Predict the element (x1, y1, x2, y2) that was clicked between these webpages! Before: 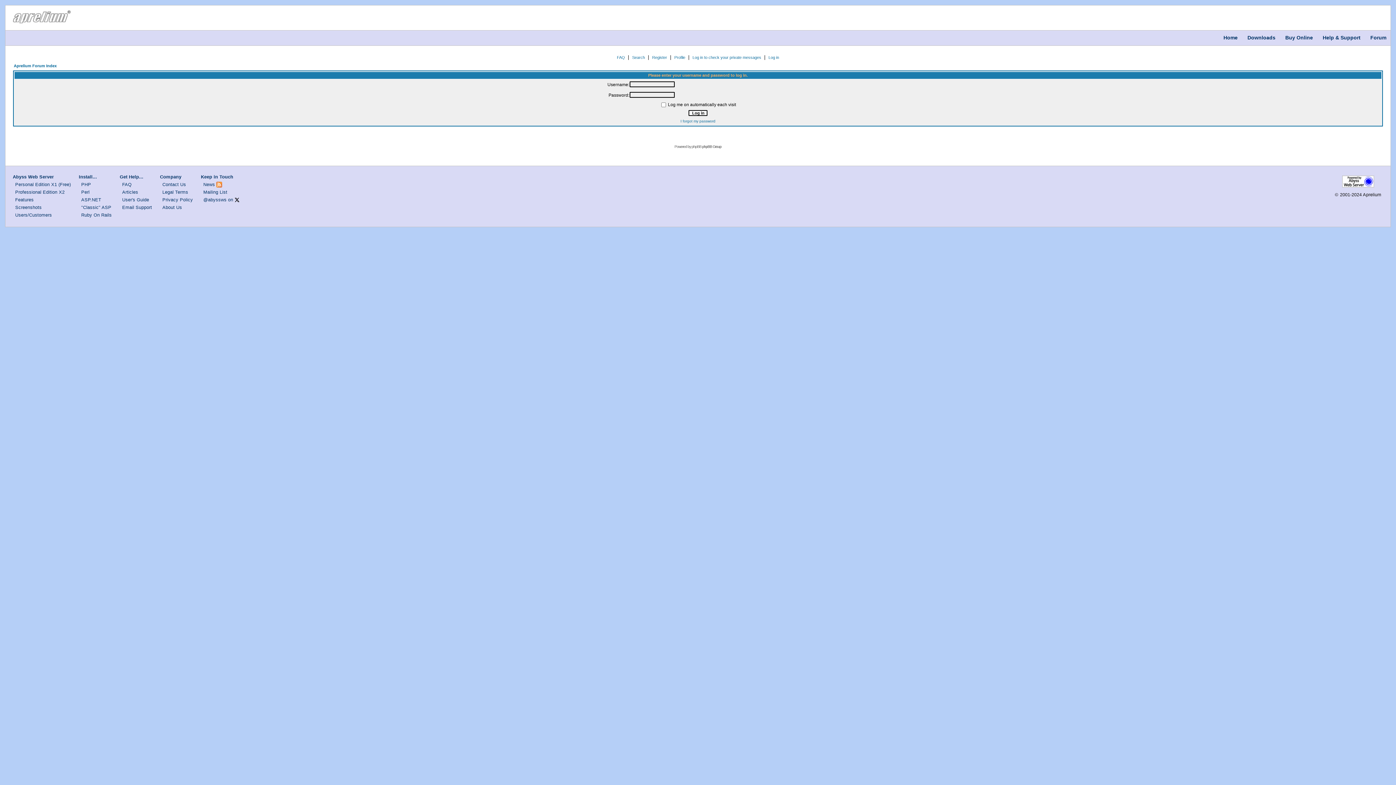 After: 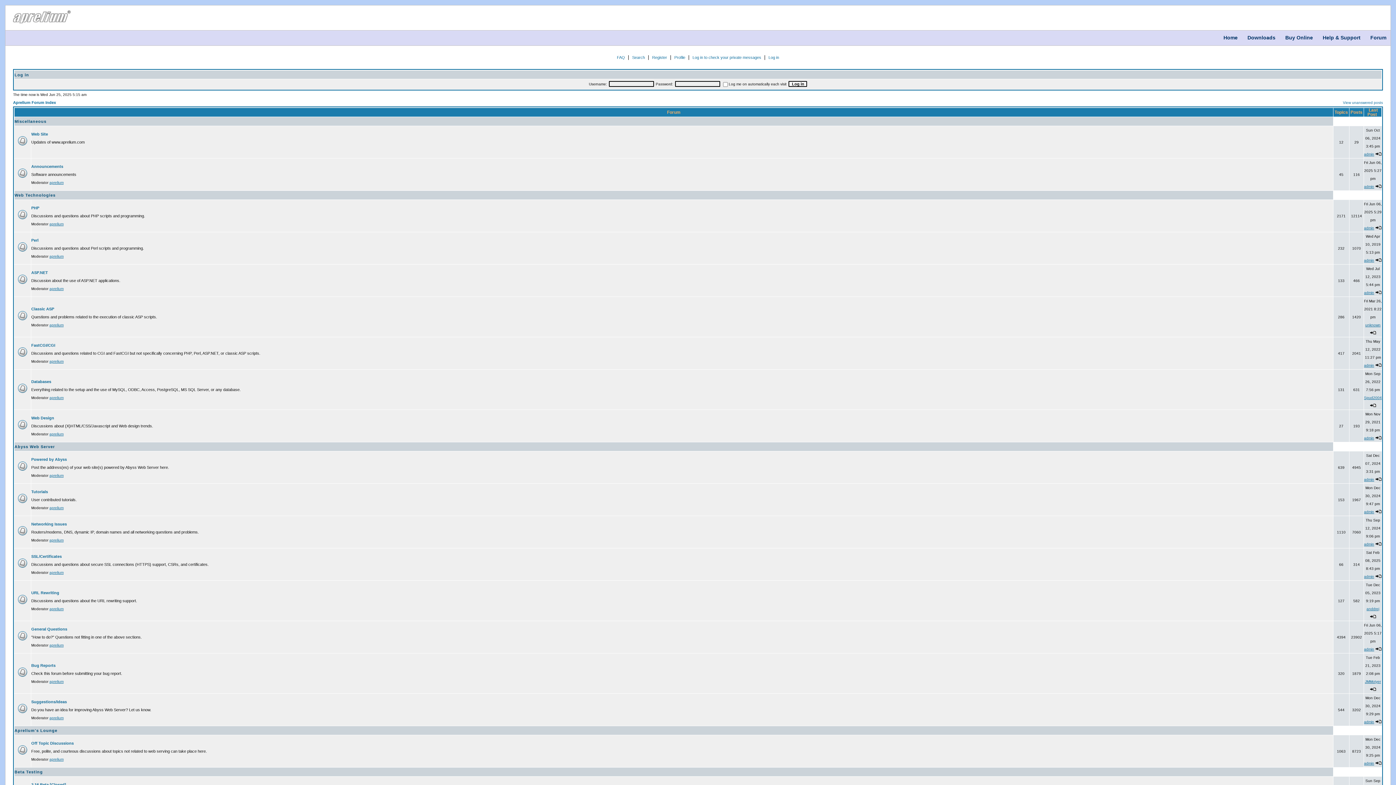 Action: label: Aprelium Forum Index bbox: (13, 63, 56, 67)